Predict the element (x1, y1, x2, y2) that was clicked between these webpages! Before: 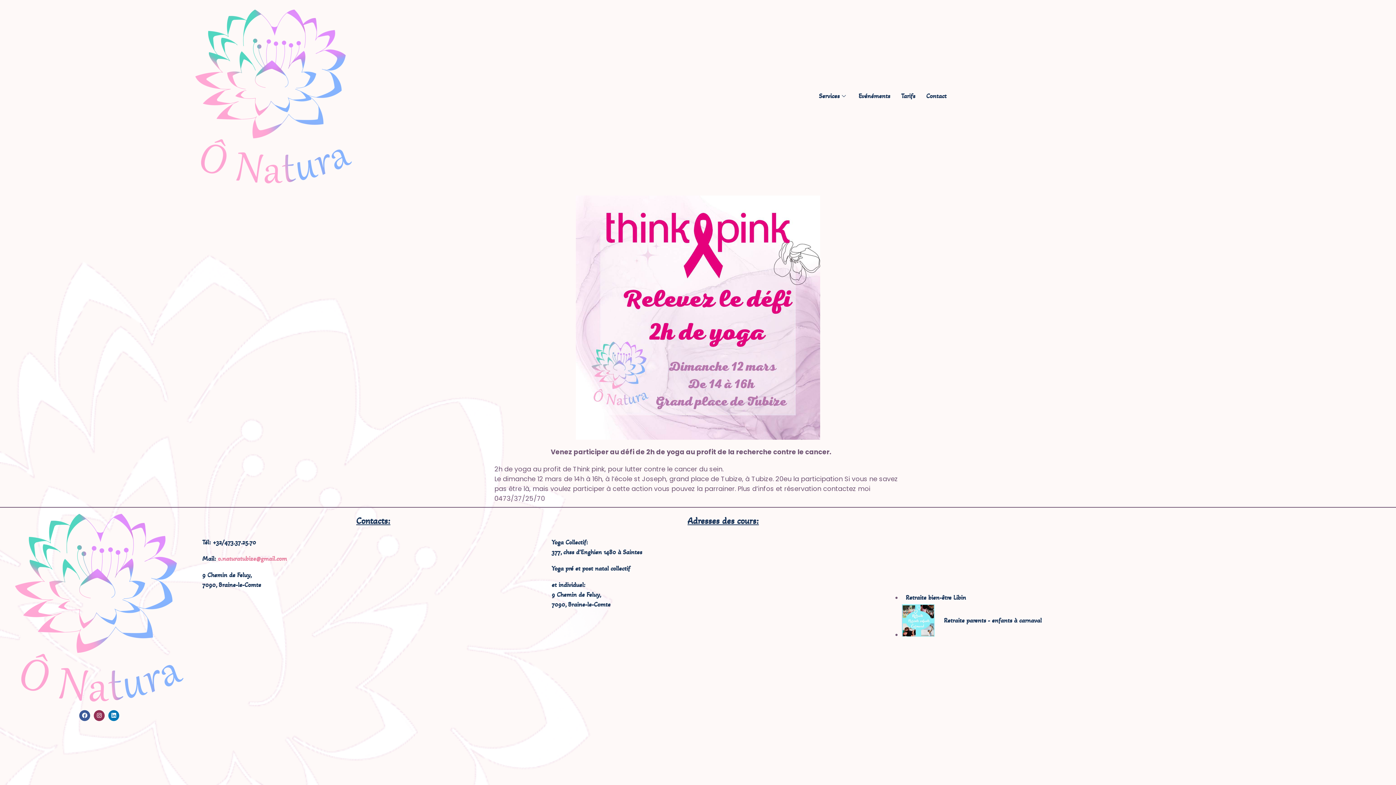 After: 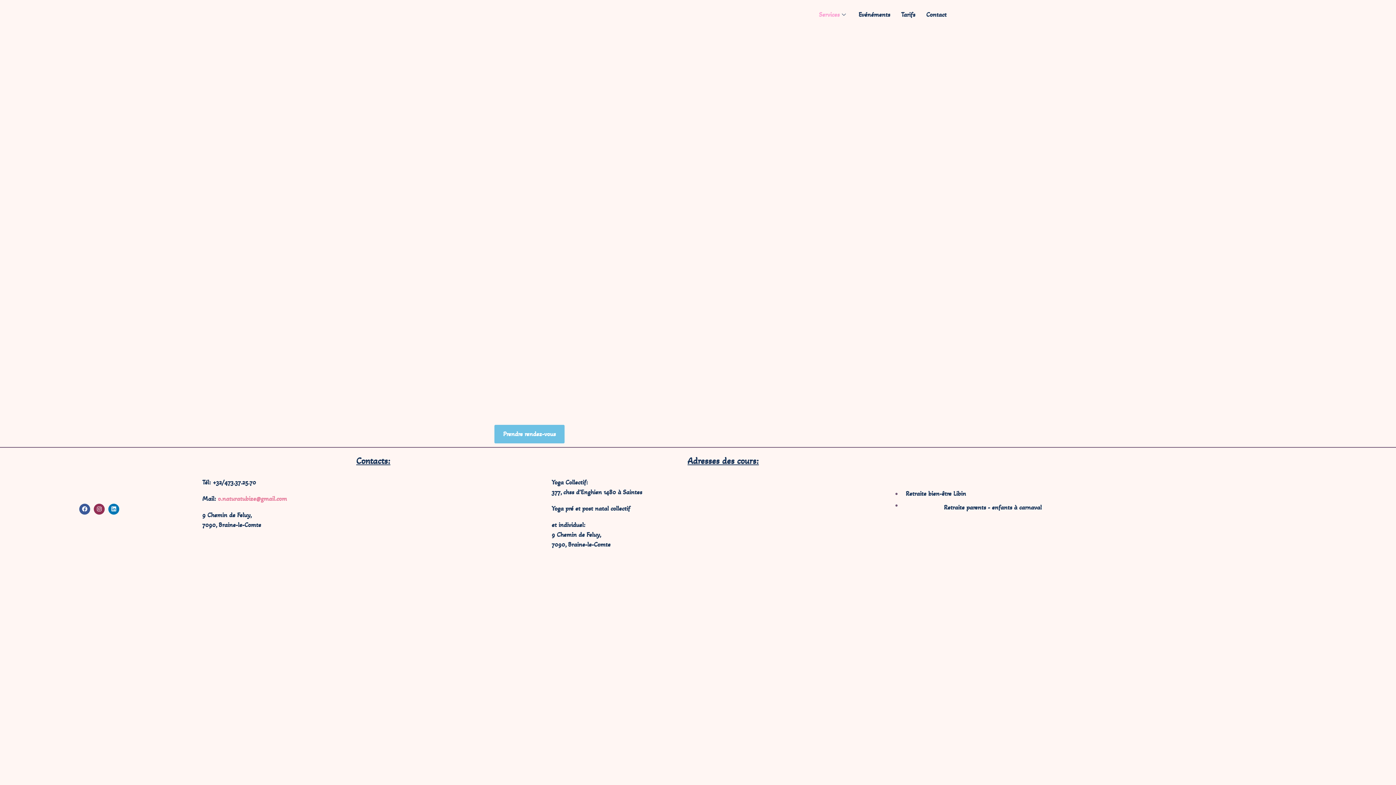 Action: bbox: (813, 88, 853, 103) label: Services